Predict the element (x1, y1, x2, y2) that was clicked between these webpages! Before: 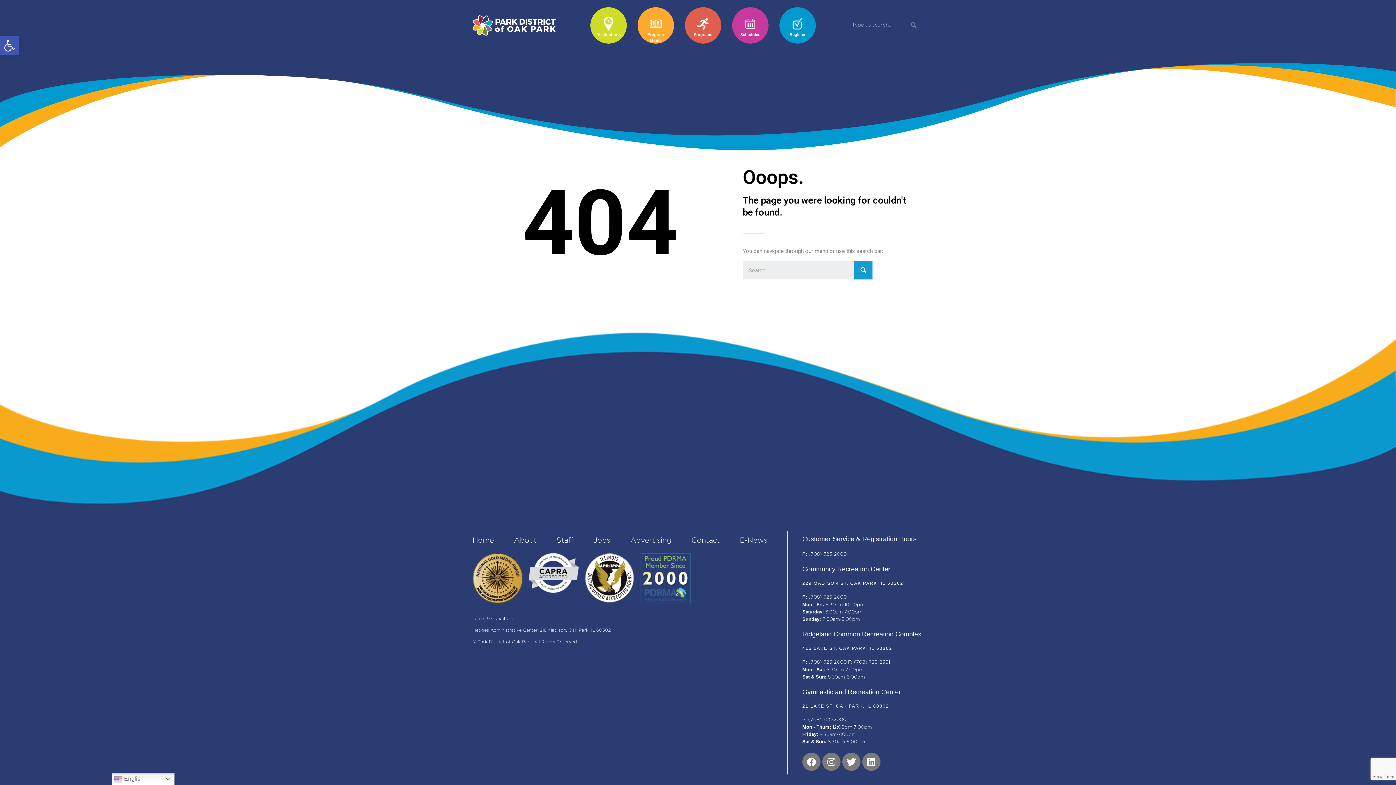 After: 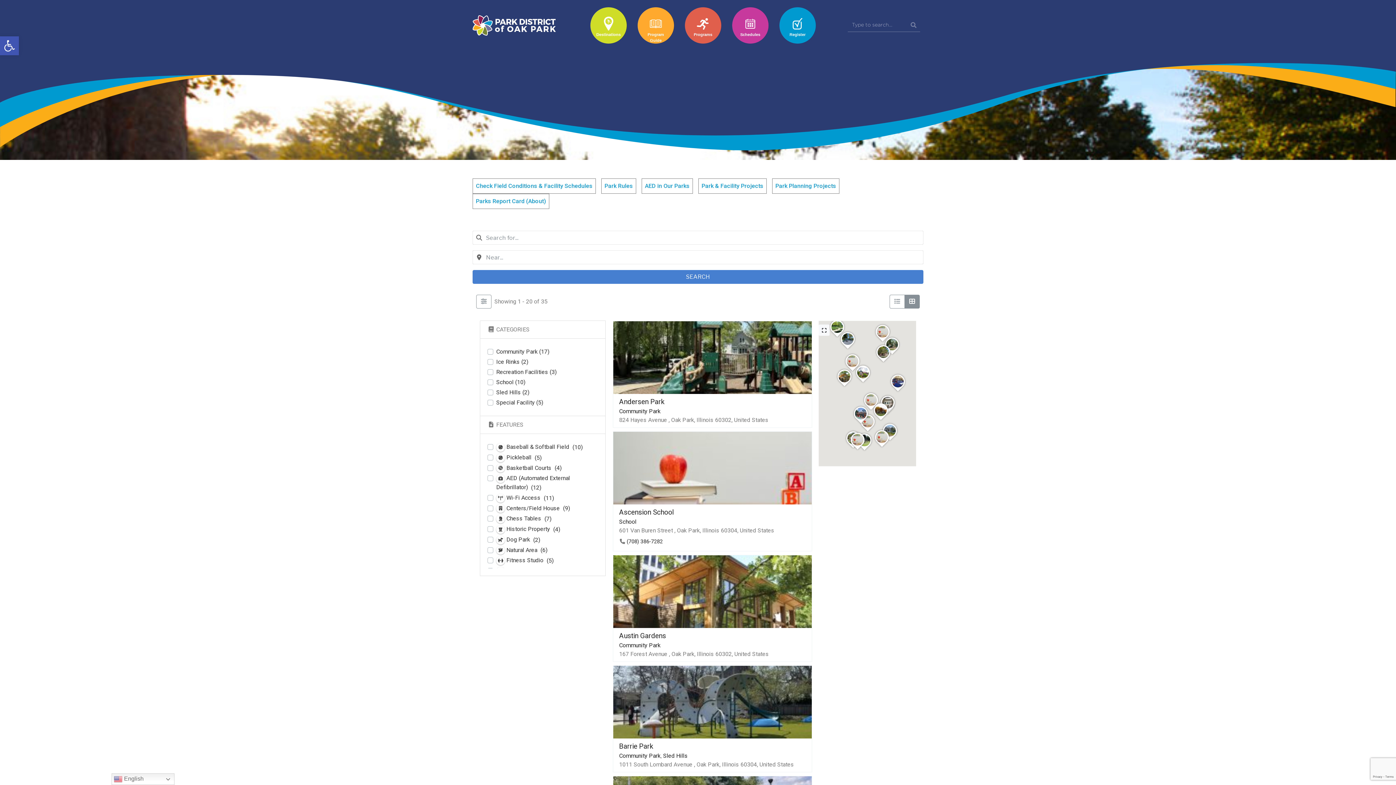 Action: label: Destinations bbox: (590, 7, 626, 43)